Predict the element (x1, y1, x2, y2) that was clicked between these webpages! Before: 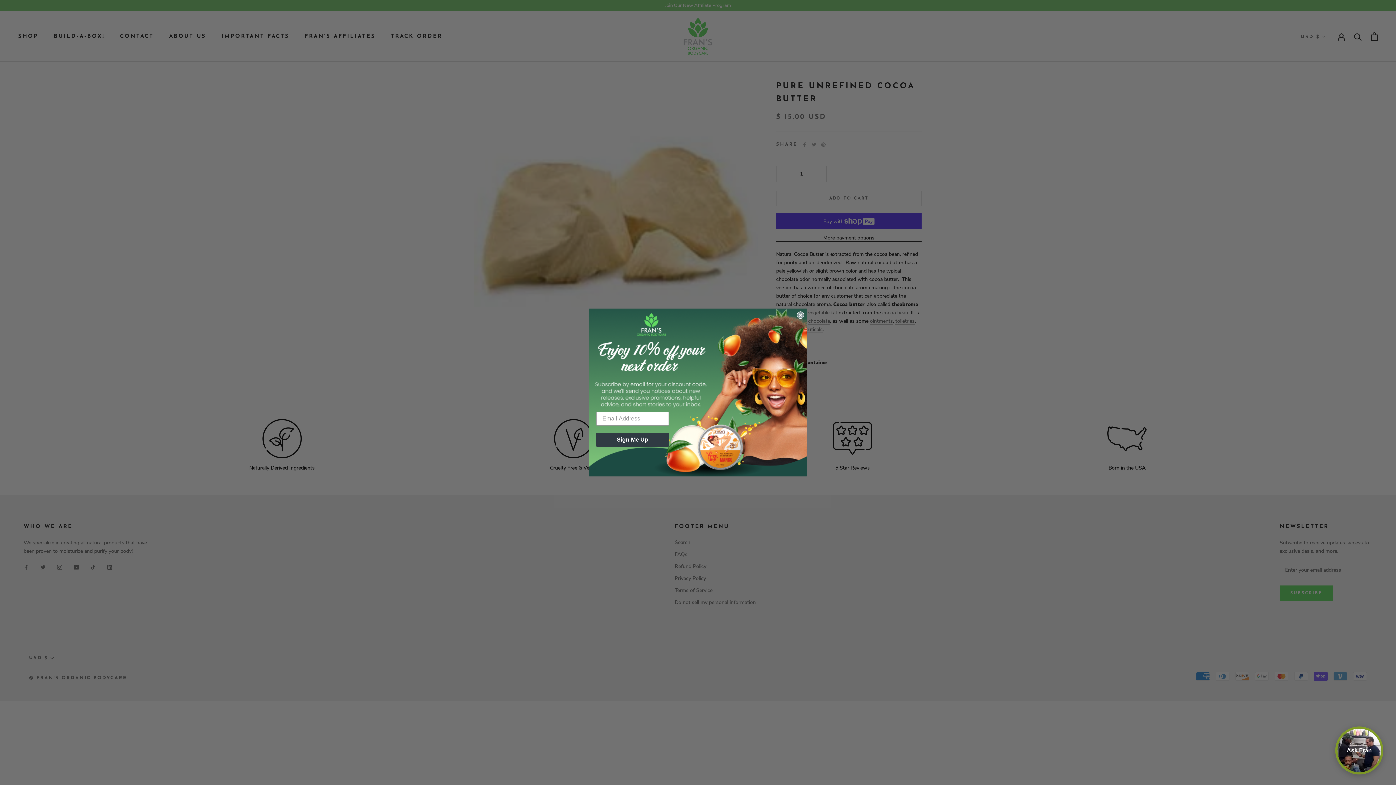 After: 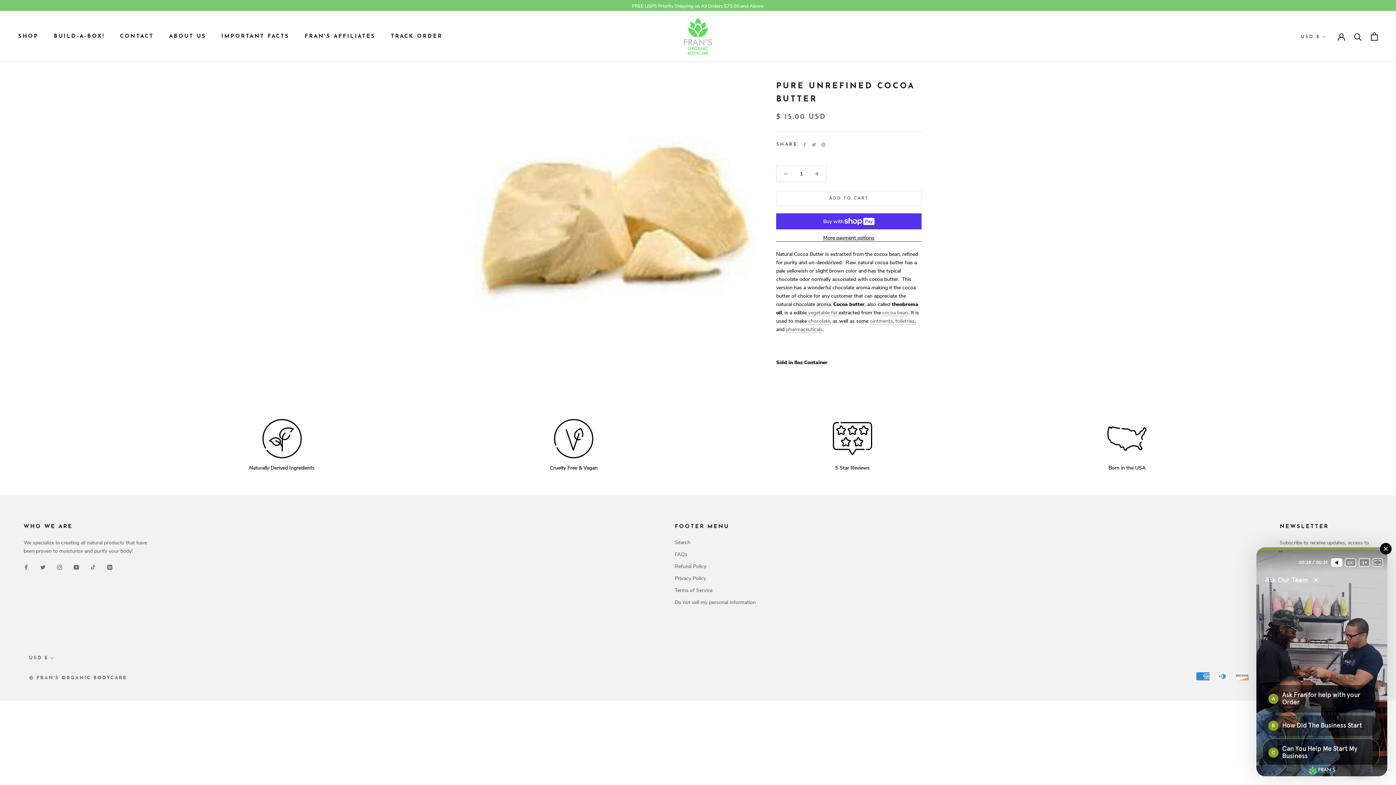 Action: label: Ask Fran bbox: (1335, 727, 1383, 775)